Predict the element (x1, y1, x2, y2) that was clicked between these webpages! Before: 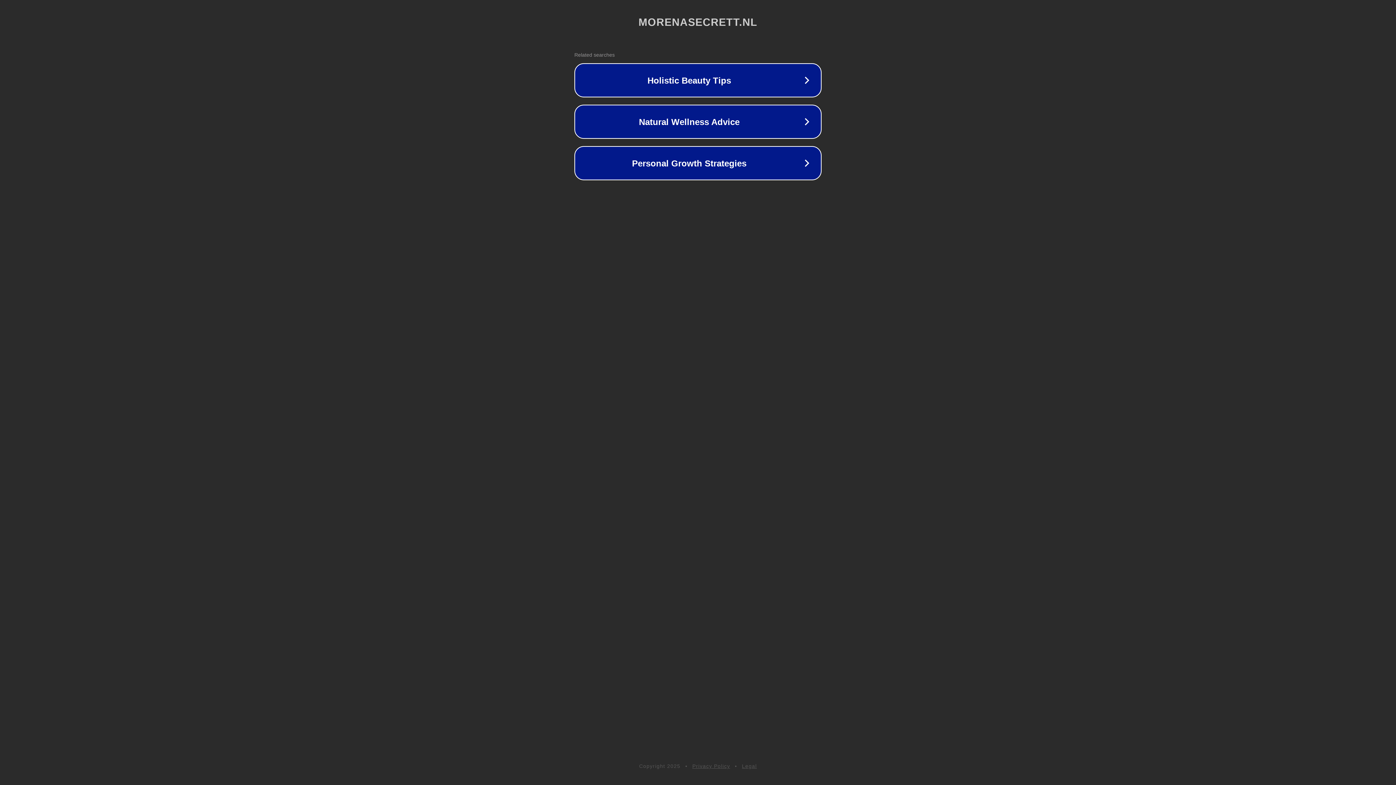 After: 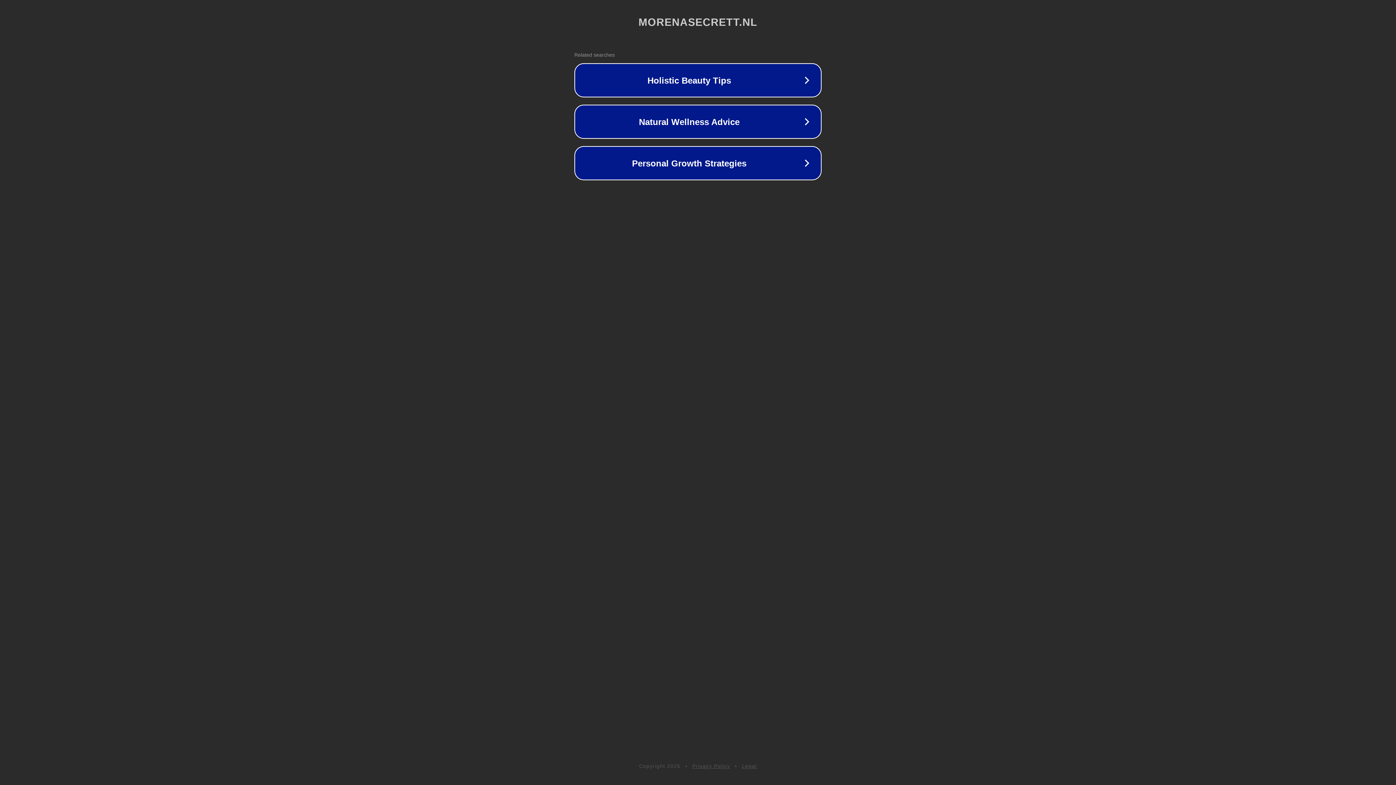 Action: bbox: (742, 763, 757, 769) label: Legal